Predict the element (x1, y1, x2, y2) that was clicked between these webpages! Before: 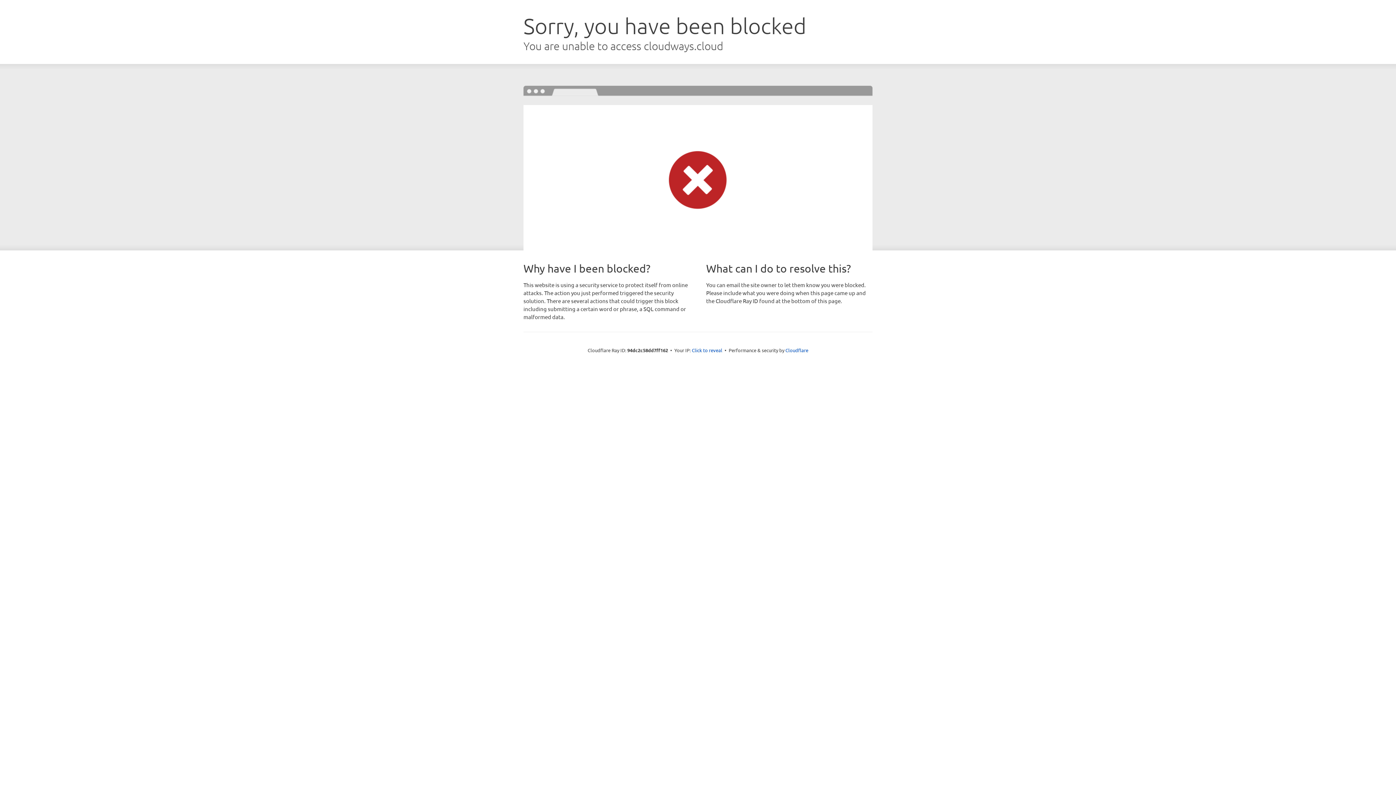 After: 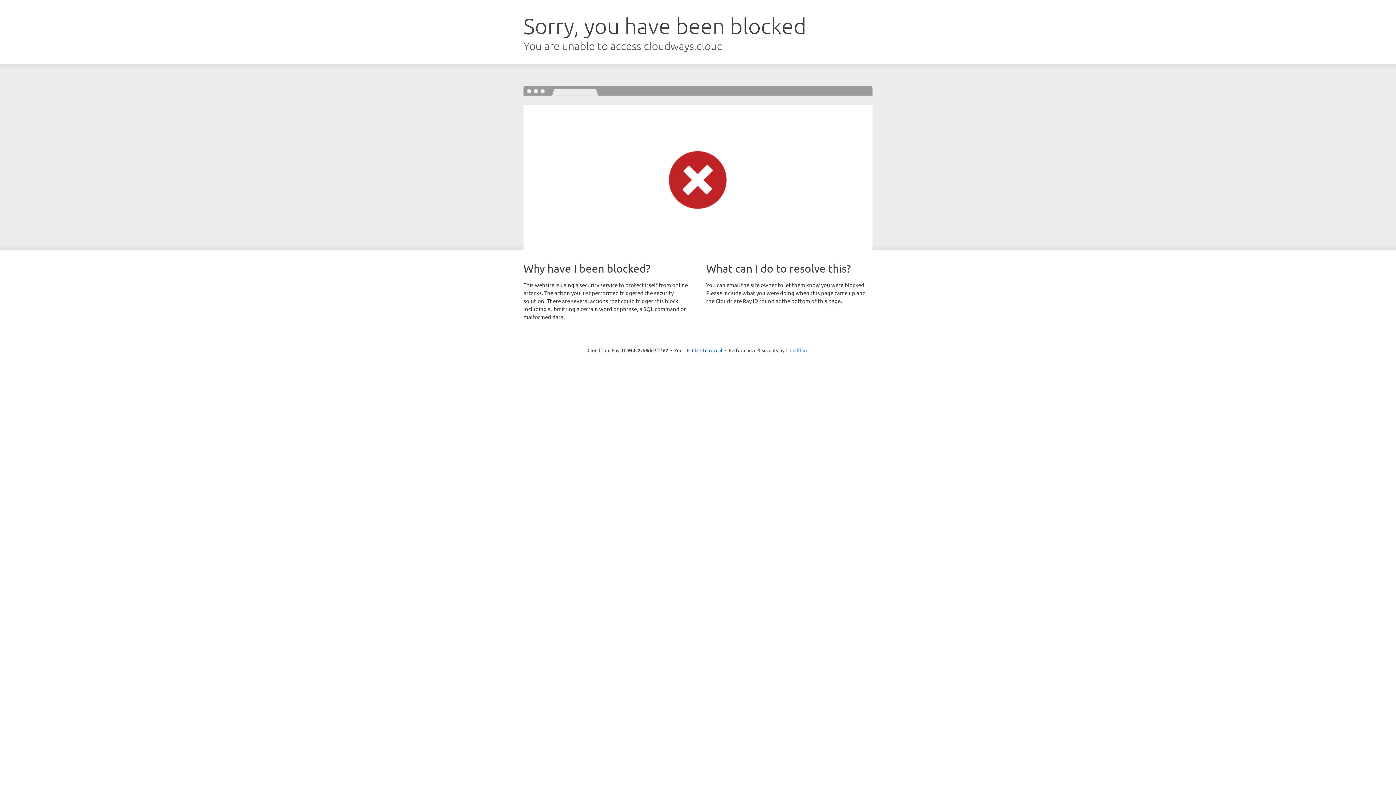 Action: label: Cloudflare bbox: (785, 347, 808, 353)